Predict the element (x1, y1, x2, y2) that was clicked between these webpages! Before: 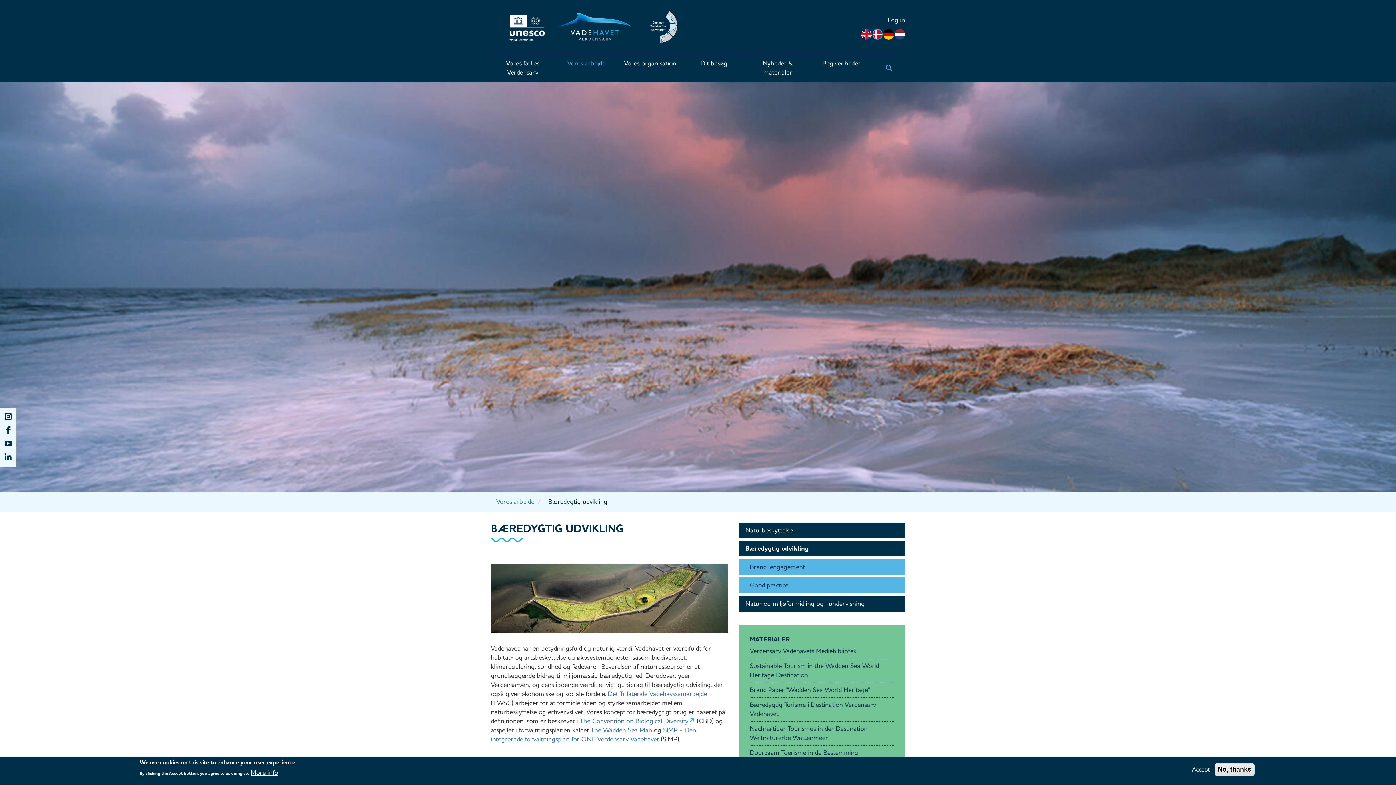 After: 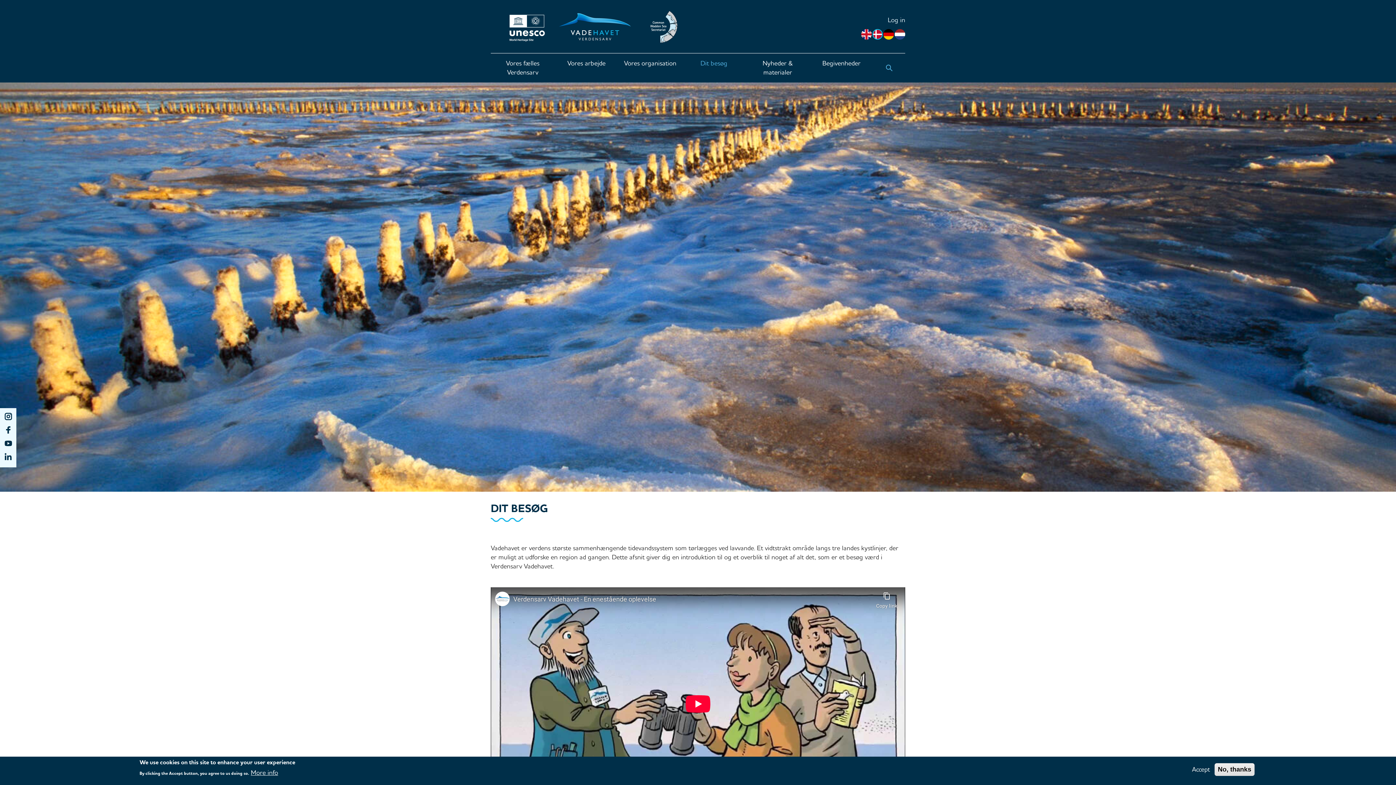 Action: label: Dit besøg bbox: (682, 53, 746, 82)